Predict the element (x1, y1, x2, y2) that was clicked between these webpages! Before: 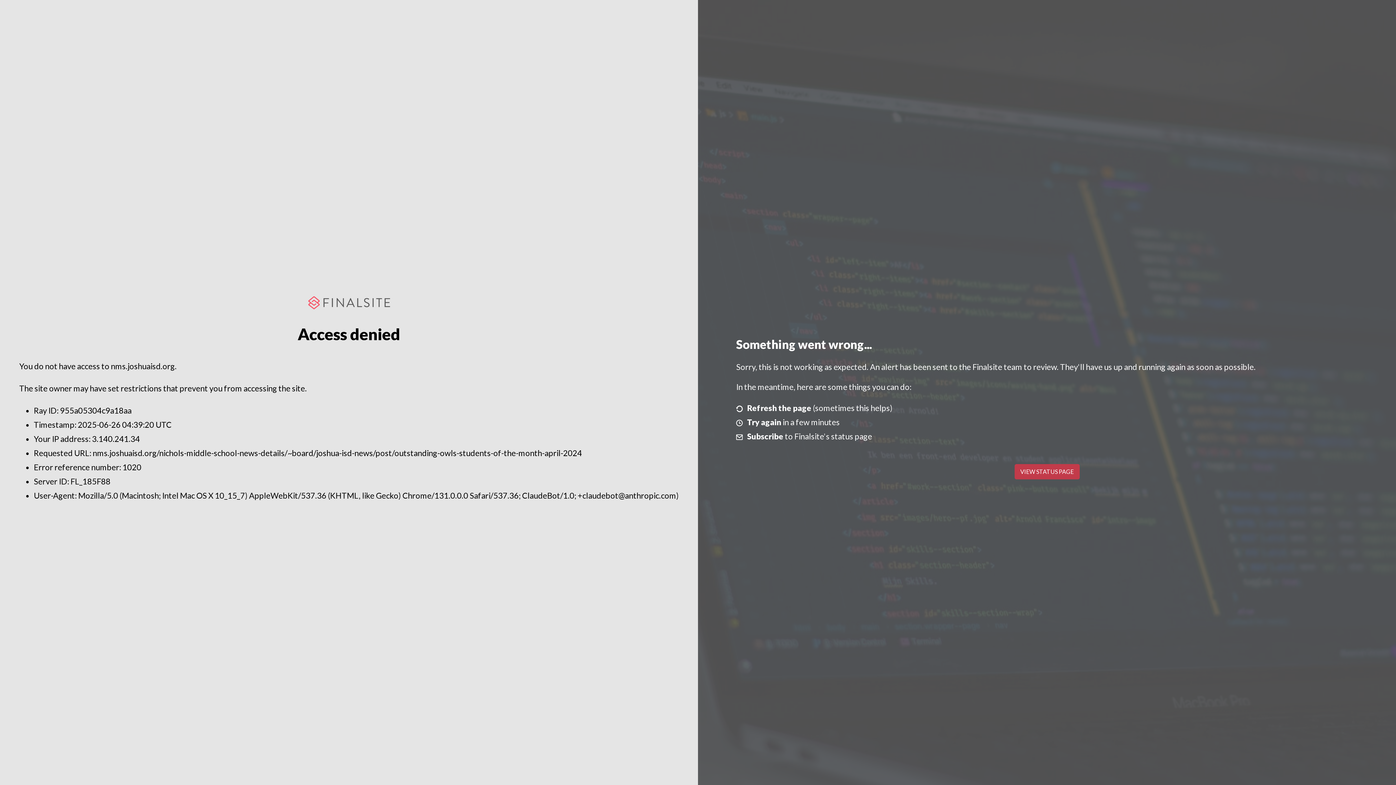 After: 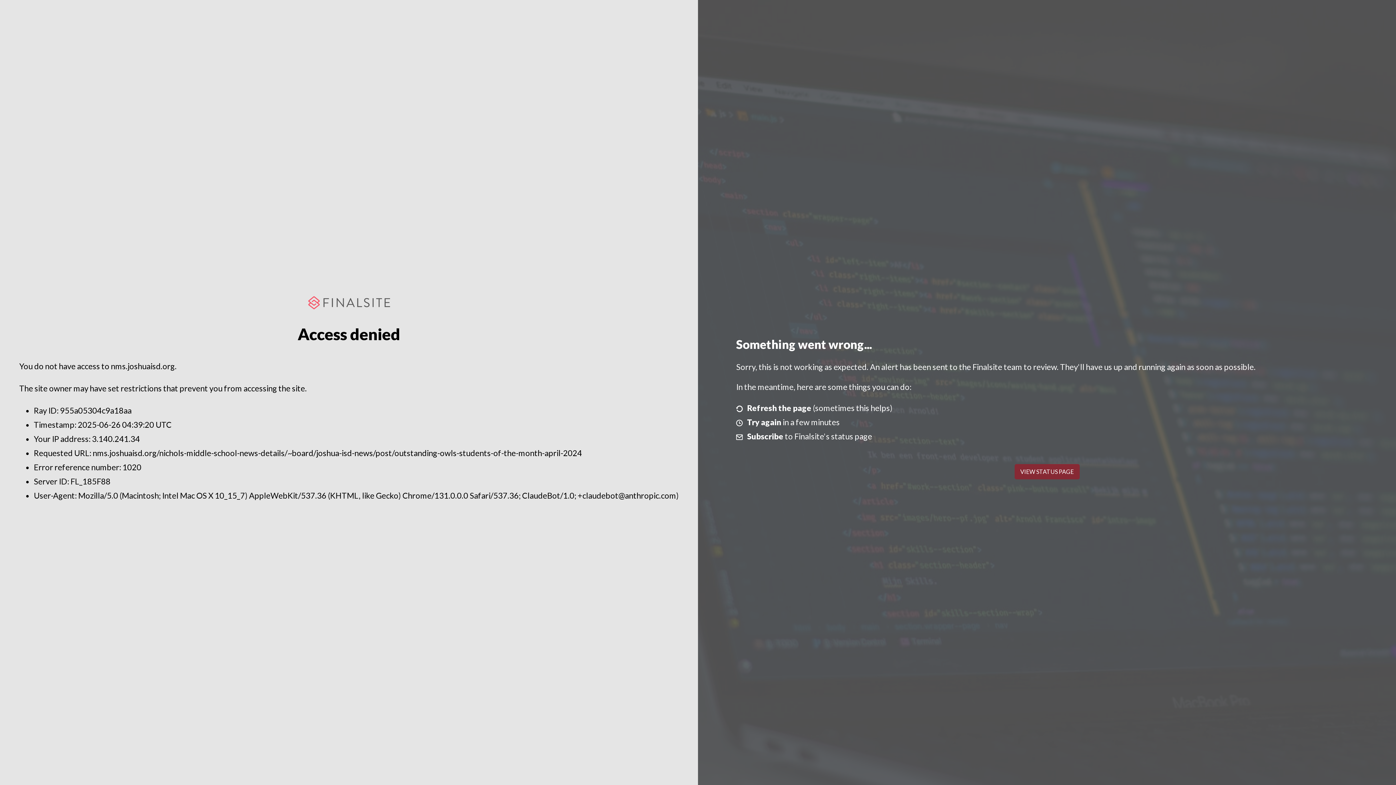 Action: label: VIEW STATUS PAGE bbox: (1014, 464, 1079, 479)